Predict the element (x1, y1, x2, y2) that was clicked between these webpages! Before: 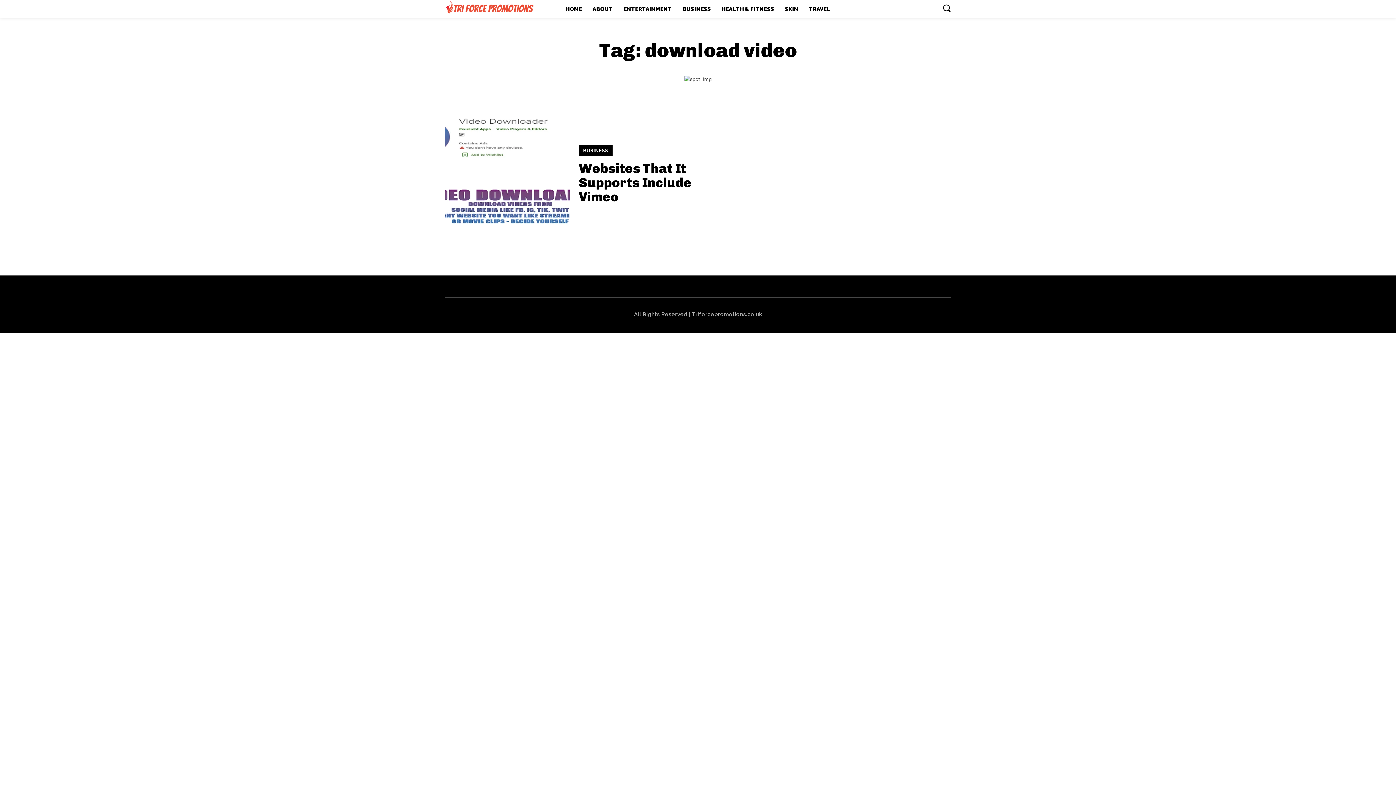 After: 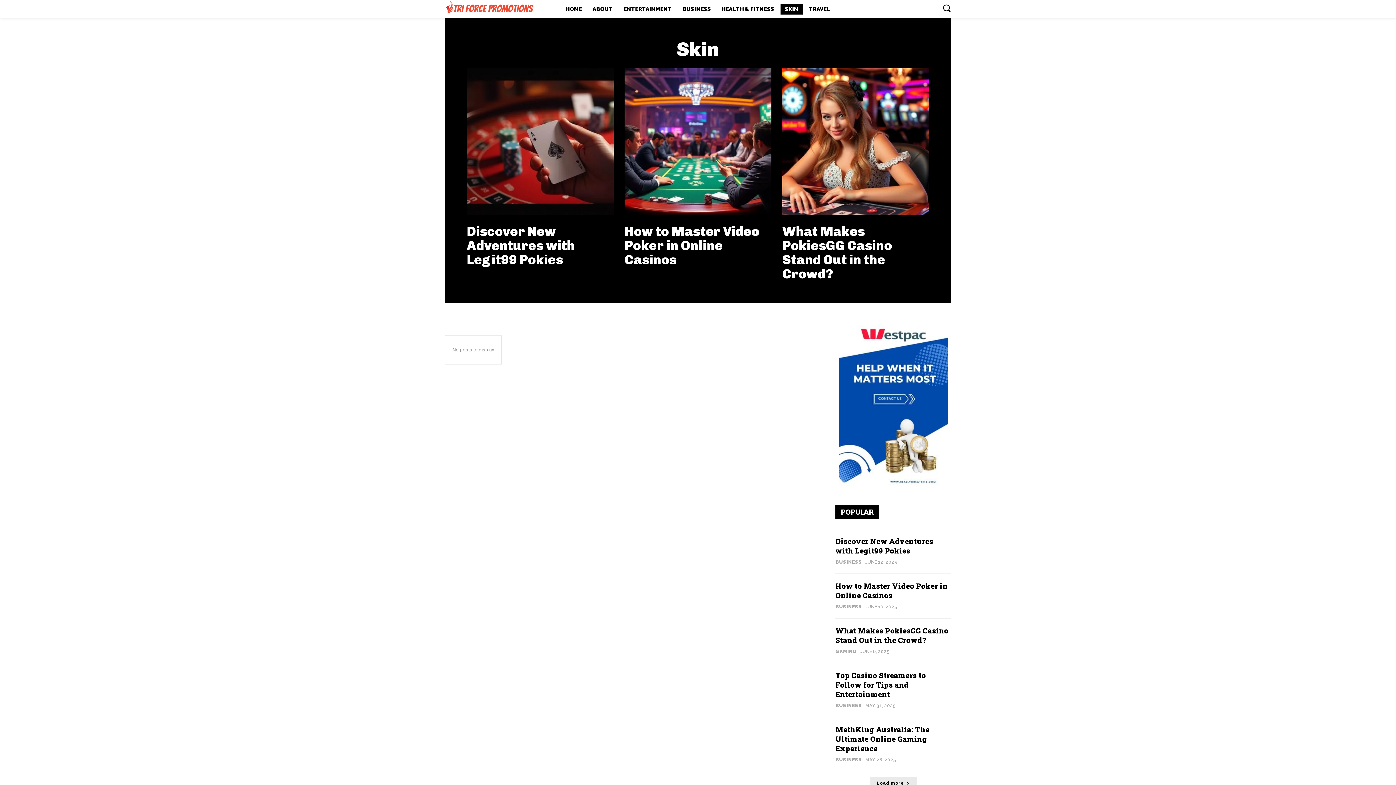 Action: label: SKIN bbox: (780, 3, 802, 14)